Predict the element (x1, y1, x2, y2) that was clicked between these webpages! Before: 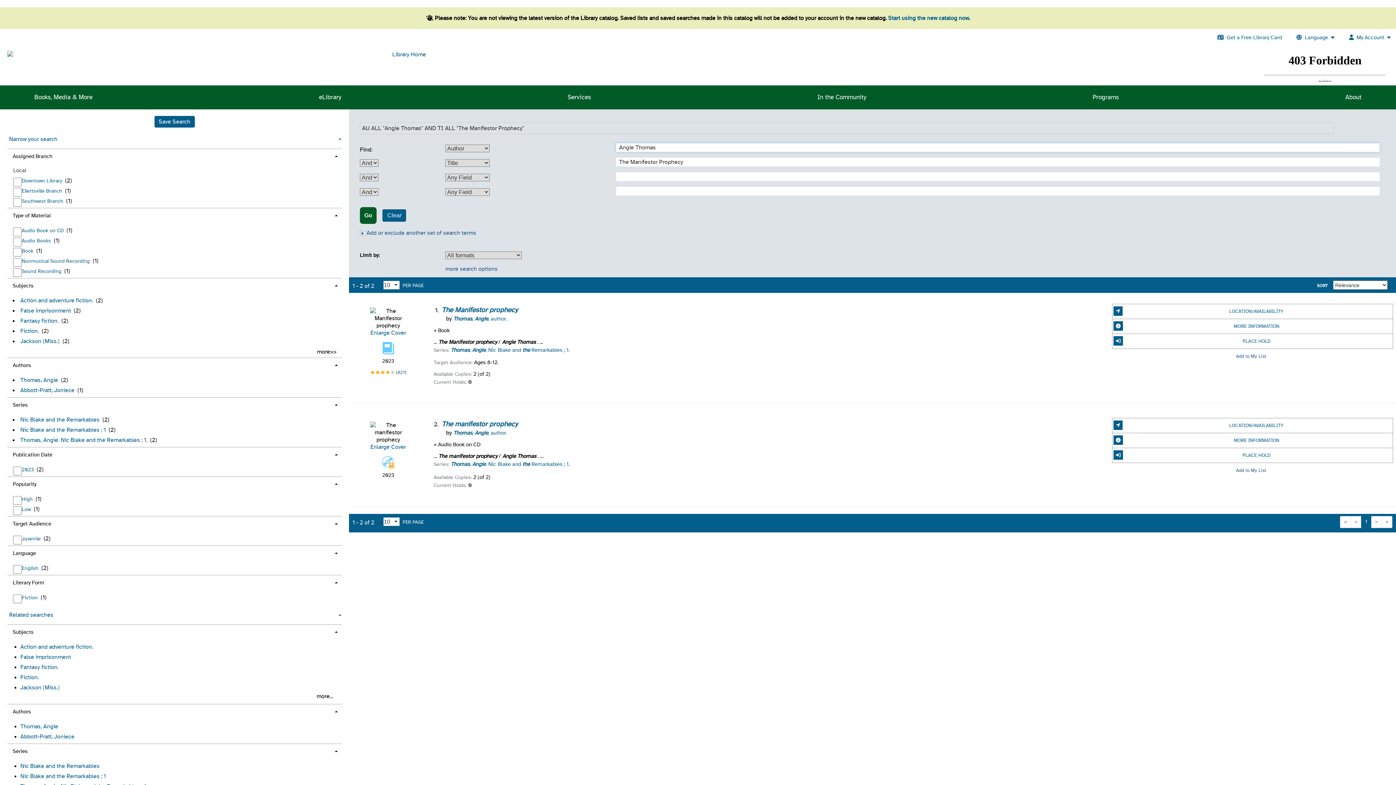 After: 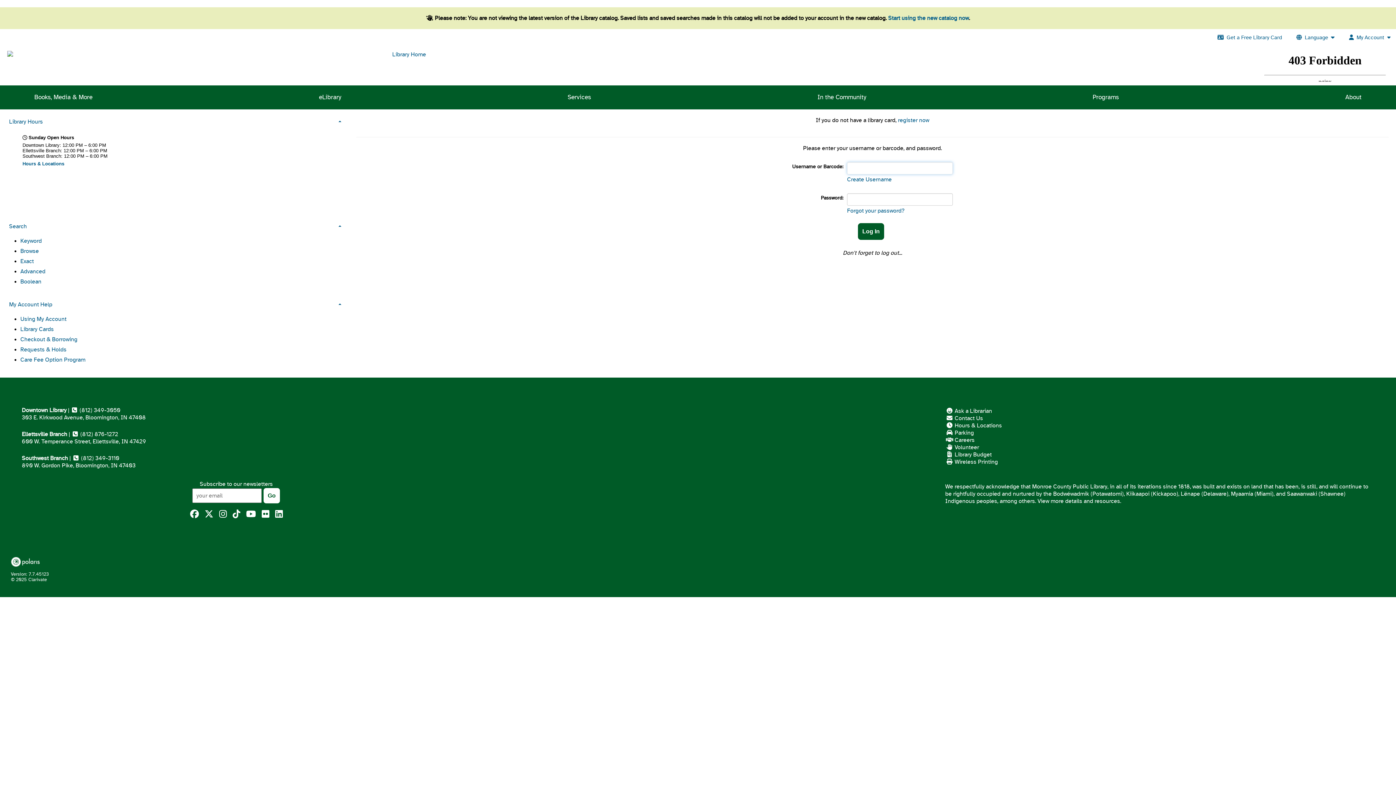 Action: bbox: (154, 115, 194, 127) label: Save Search